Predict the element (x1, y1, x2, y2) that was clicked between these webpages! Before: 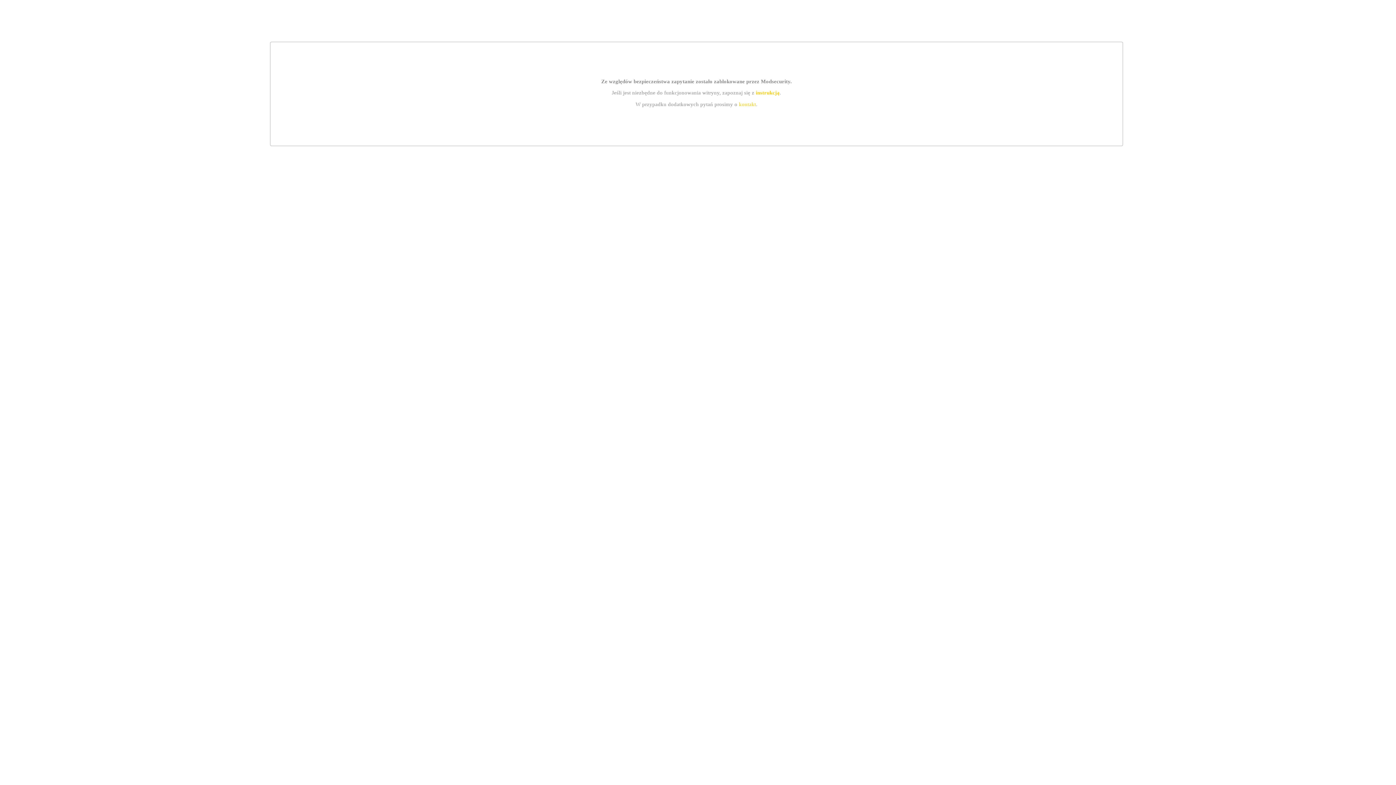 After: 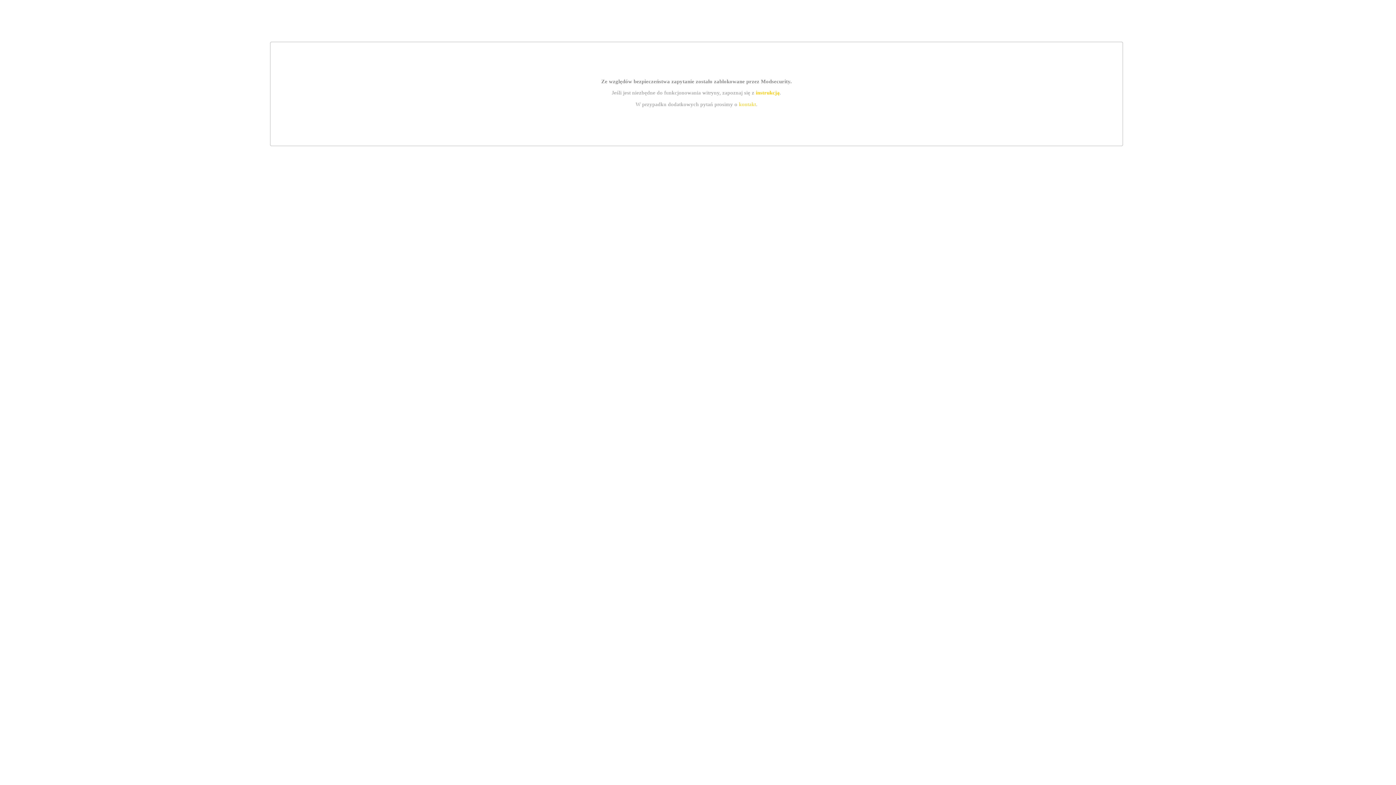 Action: bbox: (755, 89, 779, 95) label: instrukcją